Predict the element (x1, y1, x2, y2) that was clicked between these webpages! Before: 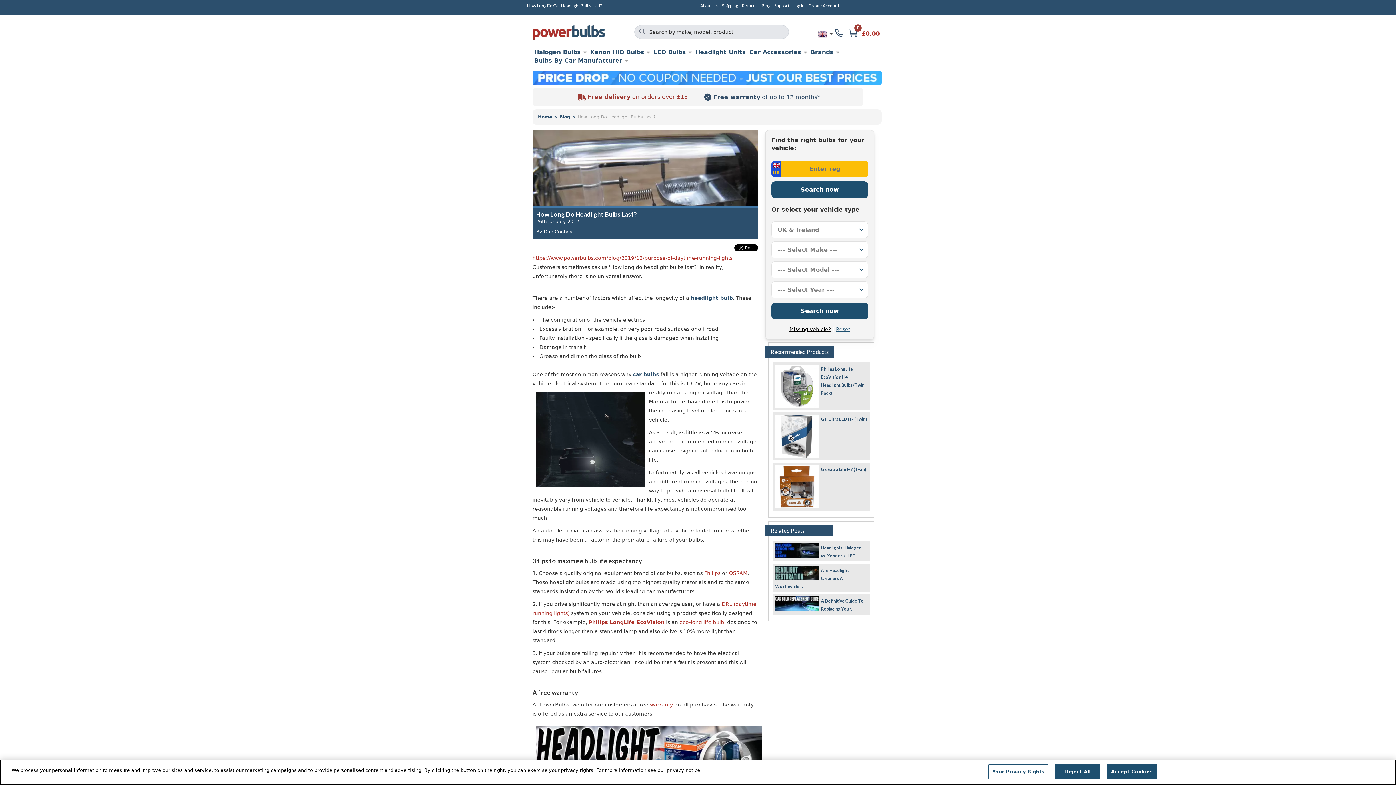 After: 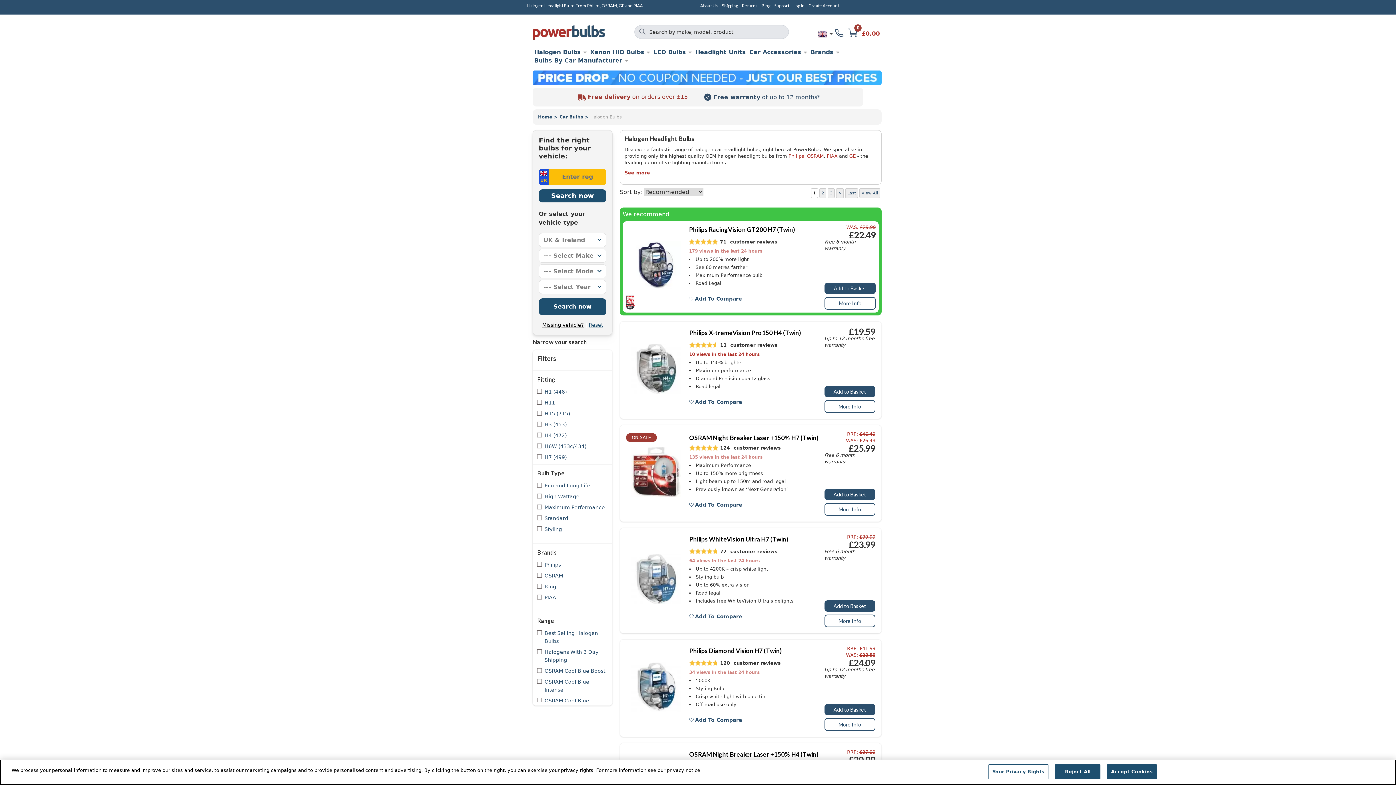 Action: label: Halogen Bulbs bbox: (532, 48, 588, 56)